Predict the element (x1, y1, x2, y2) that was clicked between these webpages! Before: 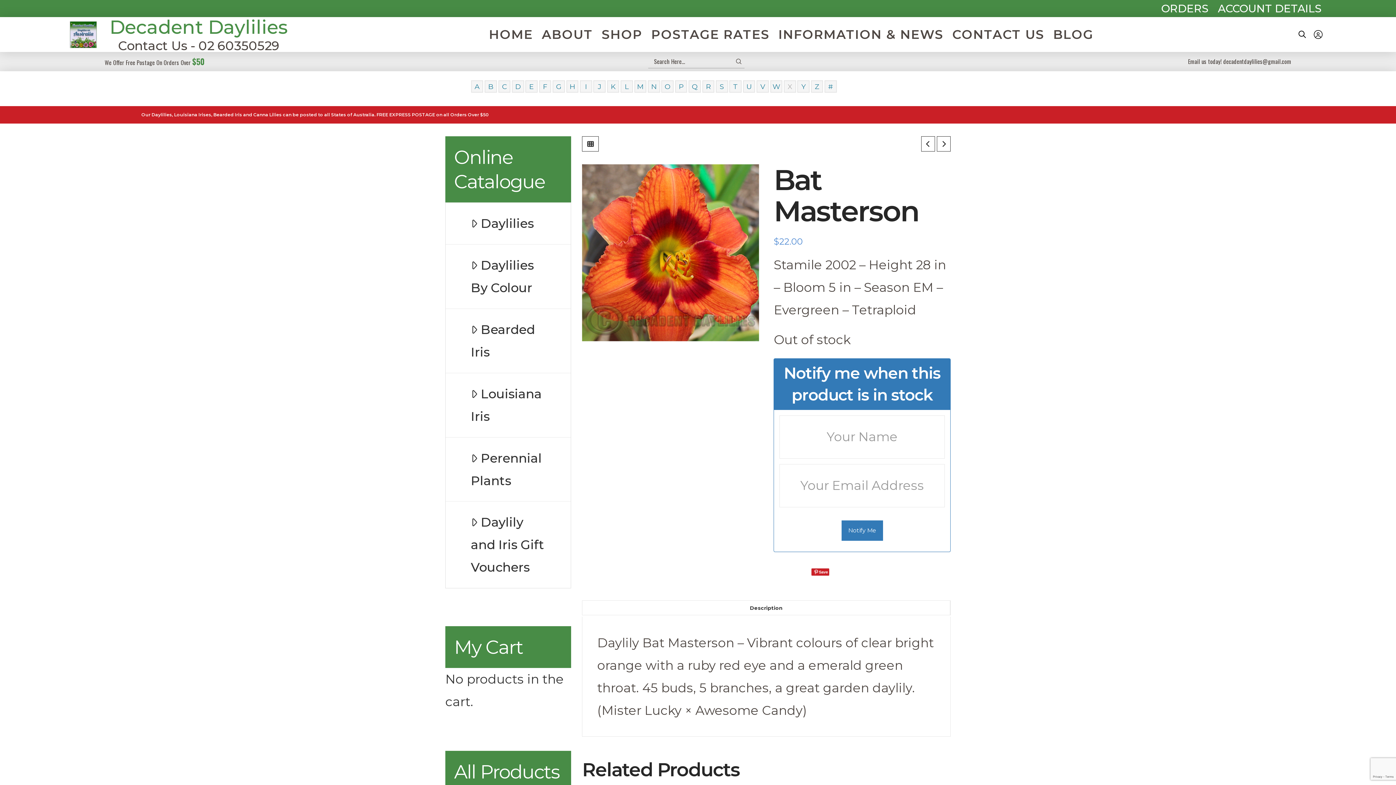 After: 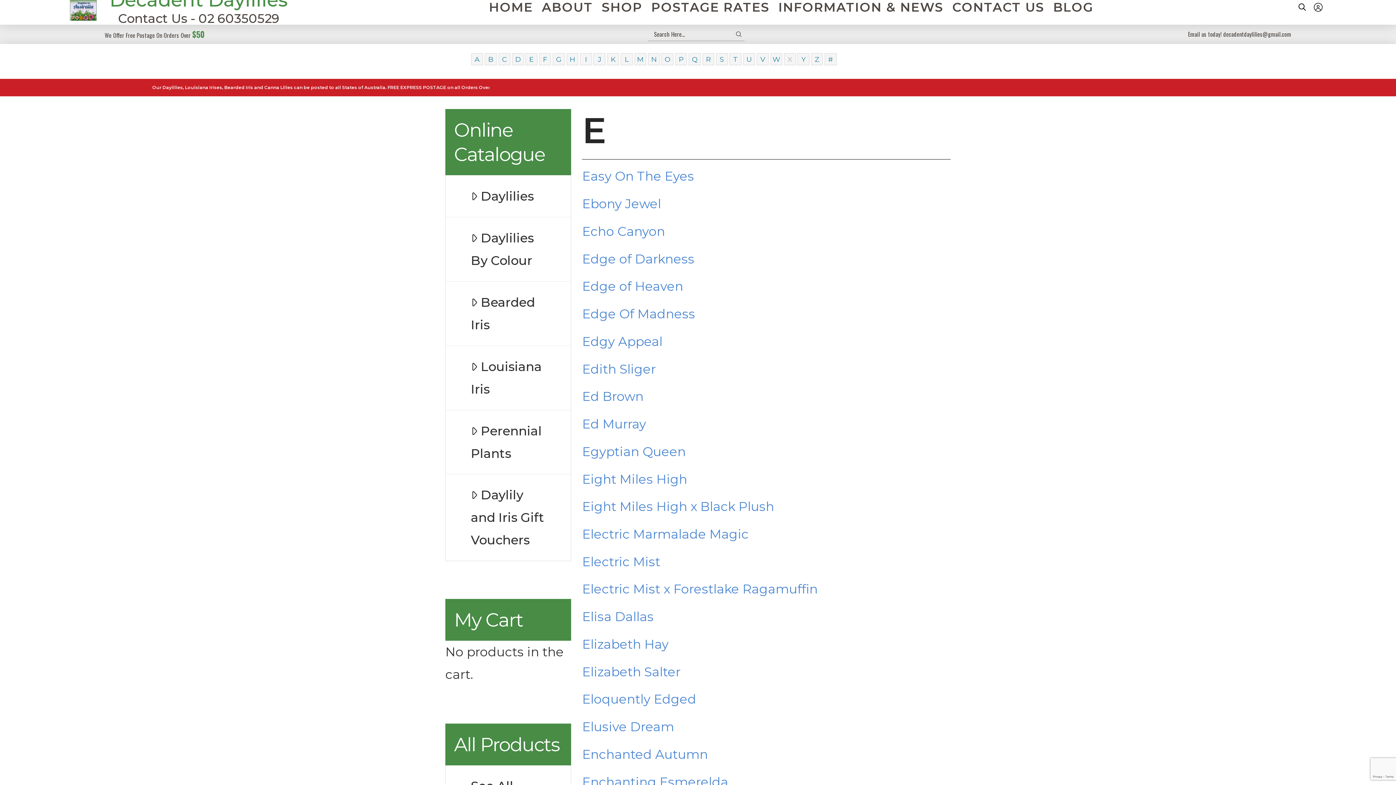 Action: bbox: (529, 80, 534, 92) label: E